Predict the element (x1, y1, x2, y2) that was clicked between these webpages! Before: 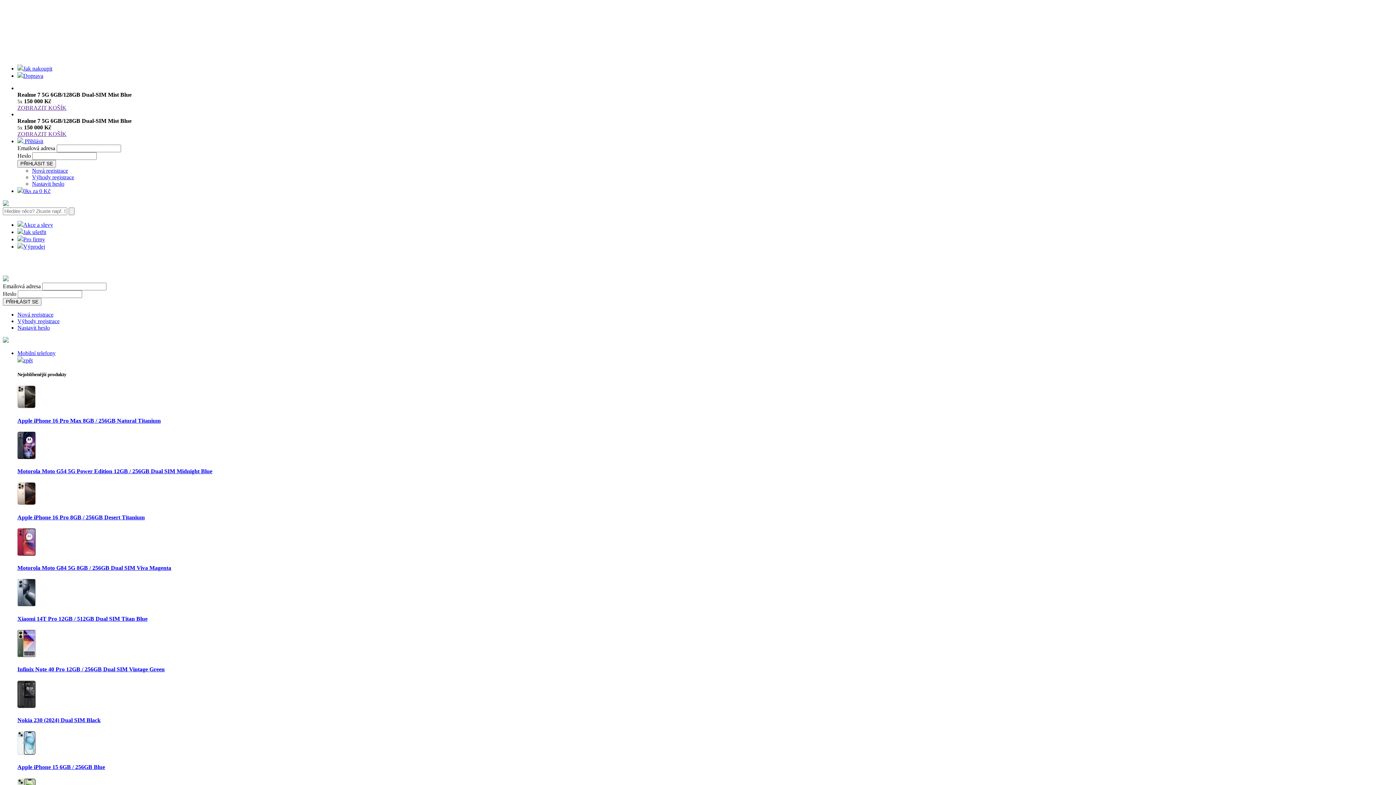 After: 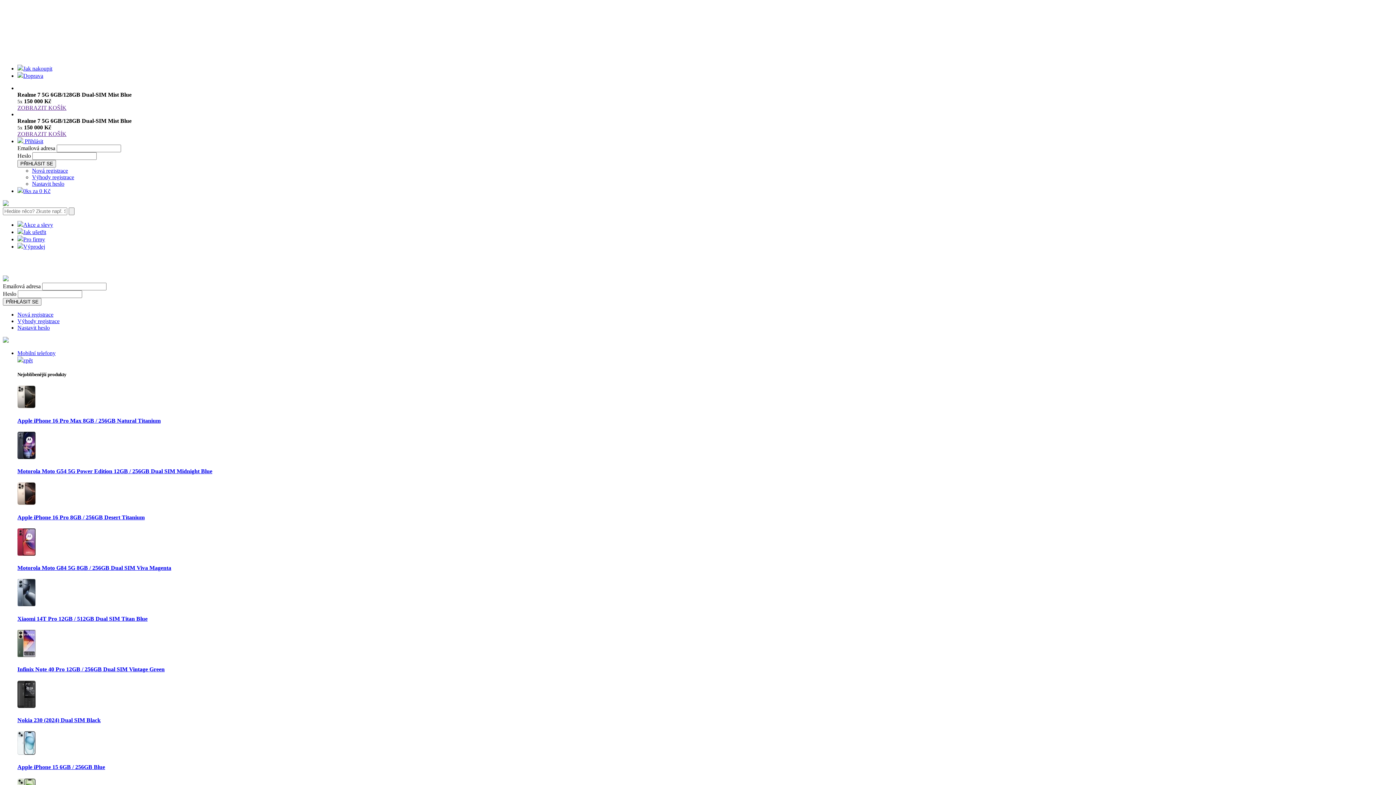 Action: label: Akce a slevy bbox: (17, 221, 53, 228)